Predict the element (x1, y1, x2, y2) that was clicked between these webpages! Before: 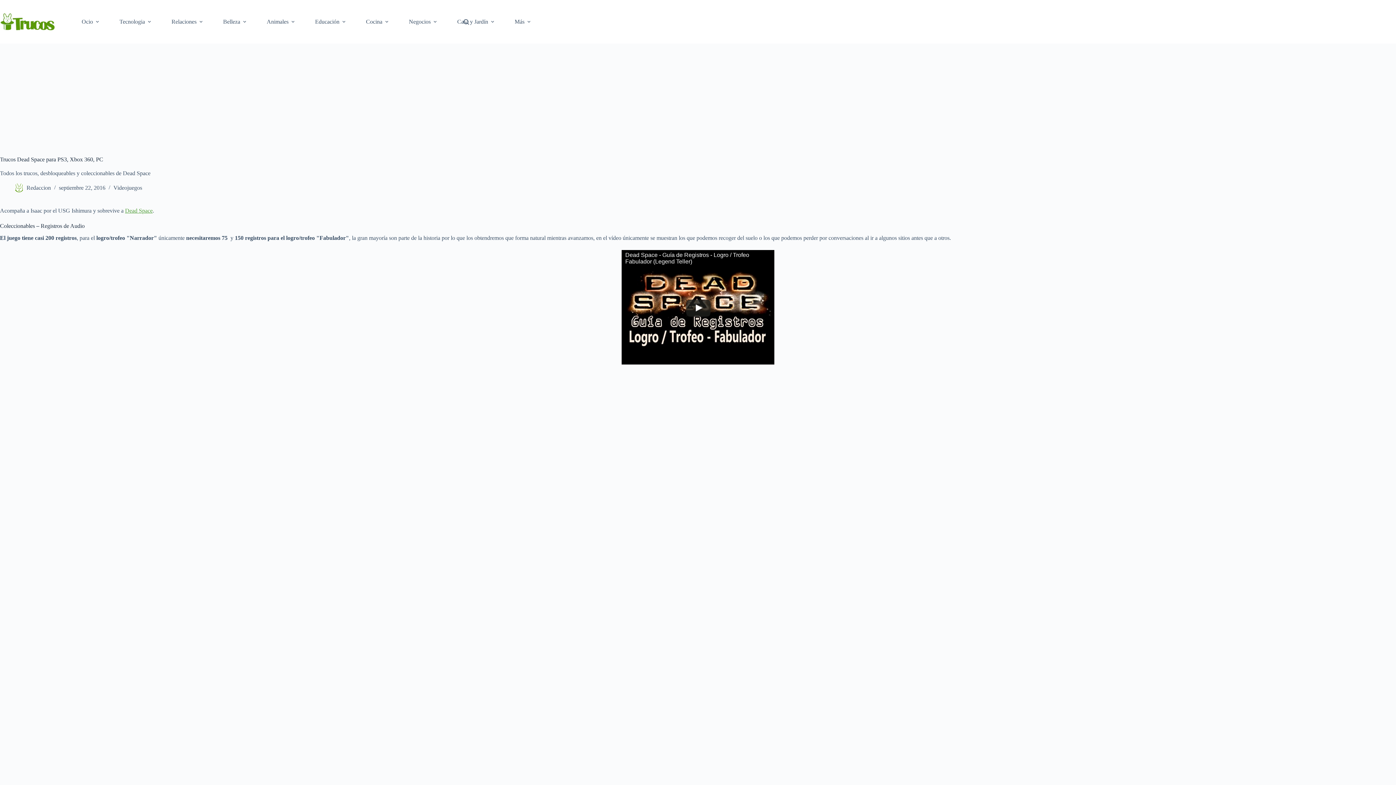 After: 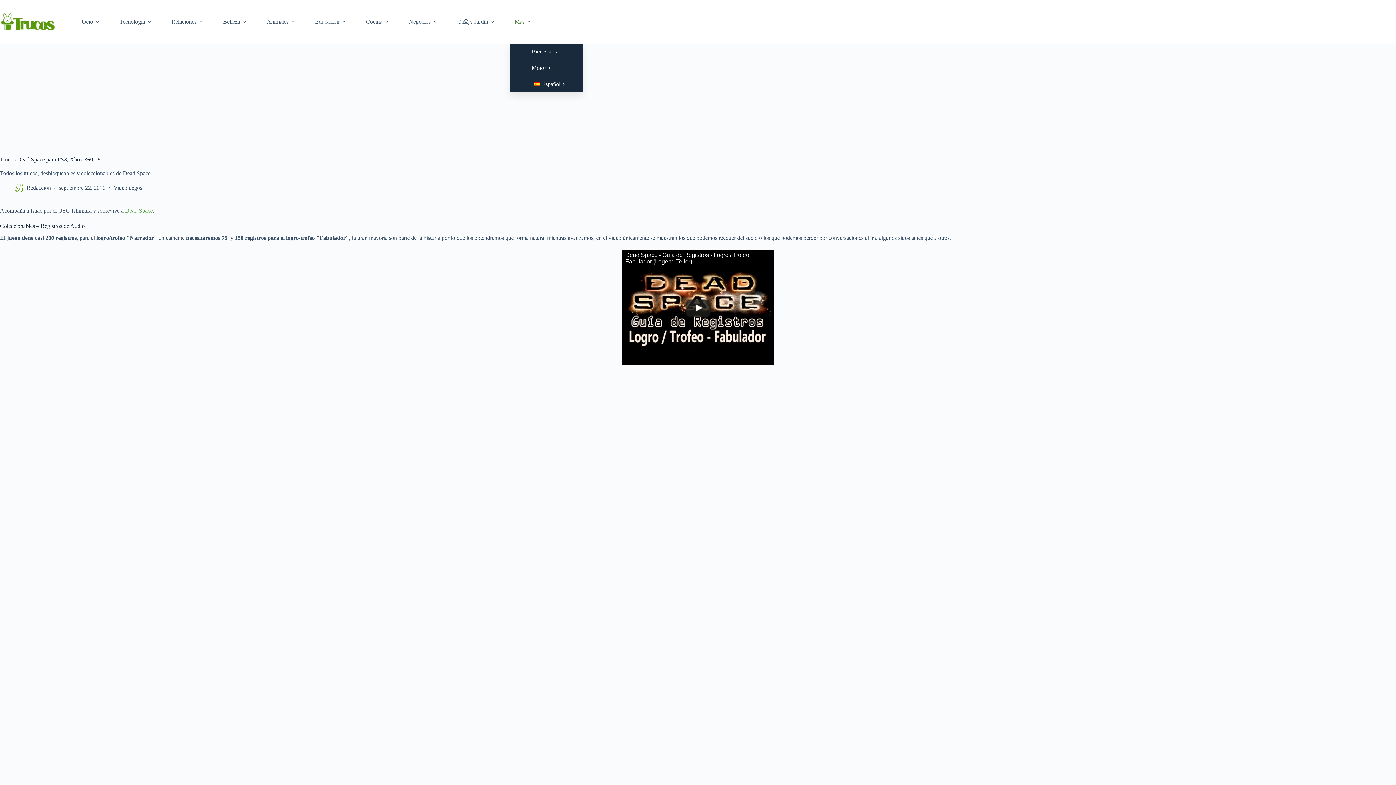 Action: bbox: (510, 0, 537, 43) label: Más